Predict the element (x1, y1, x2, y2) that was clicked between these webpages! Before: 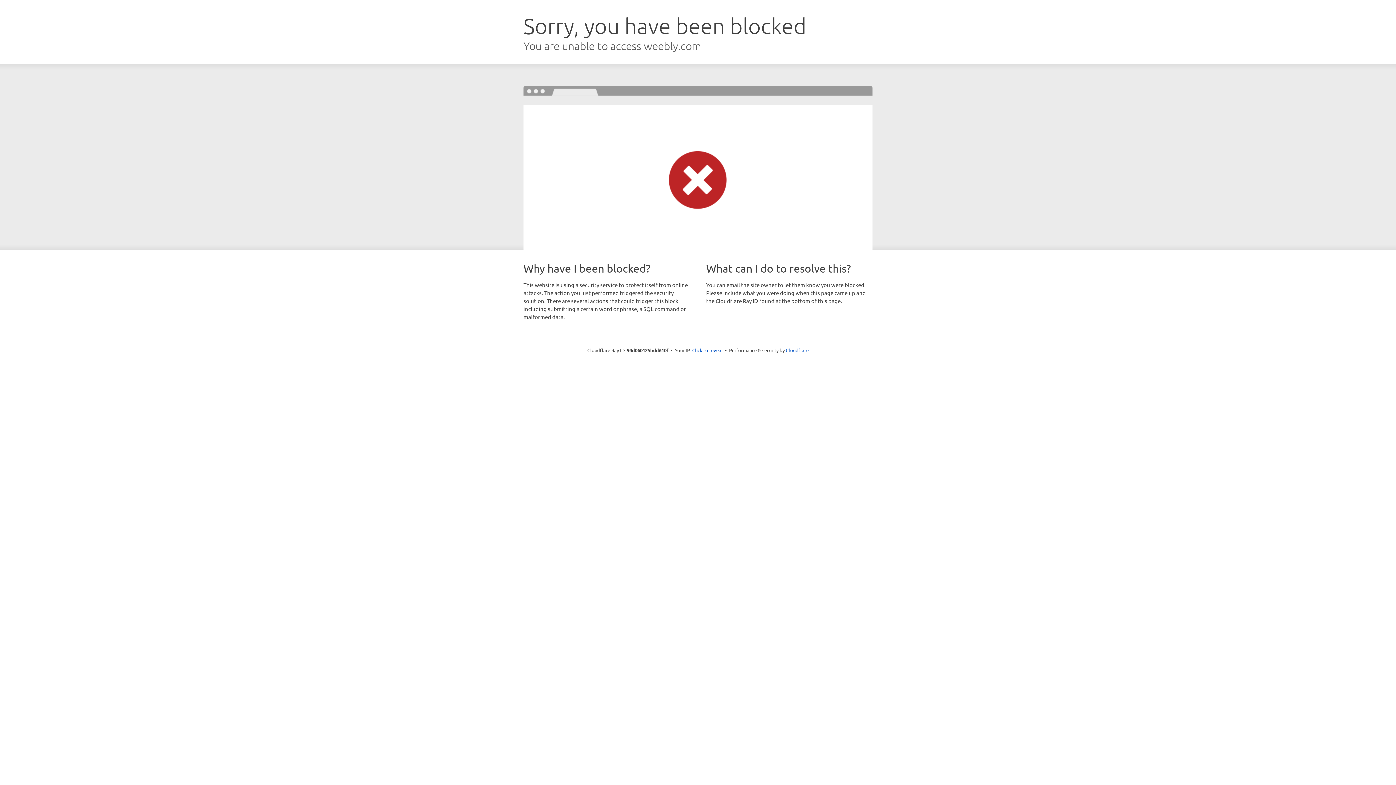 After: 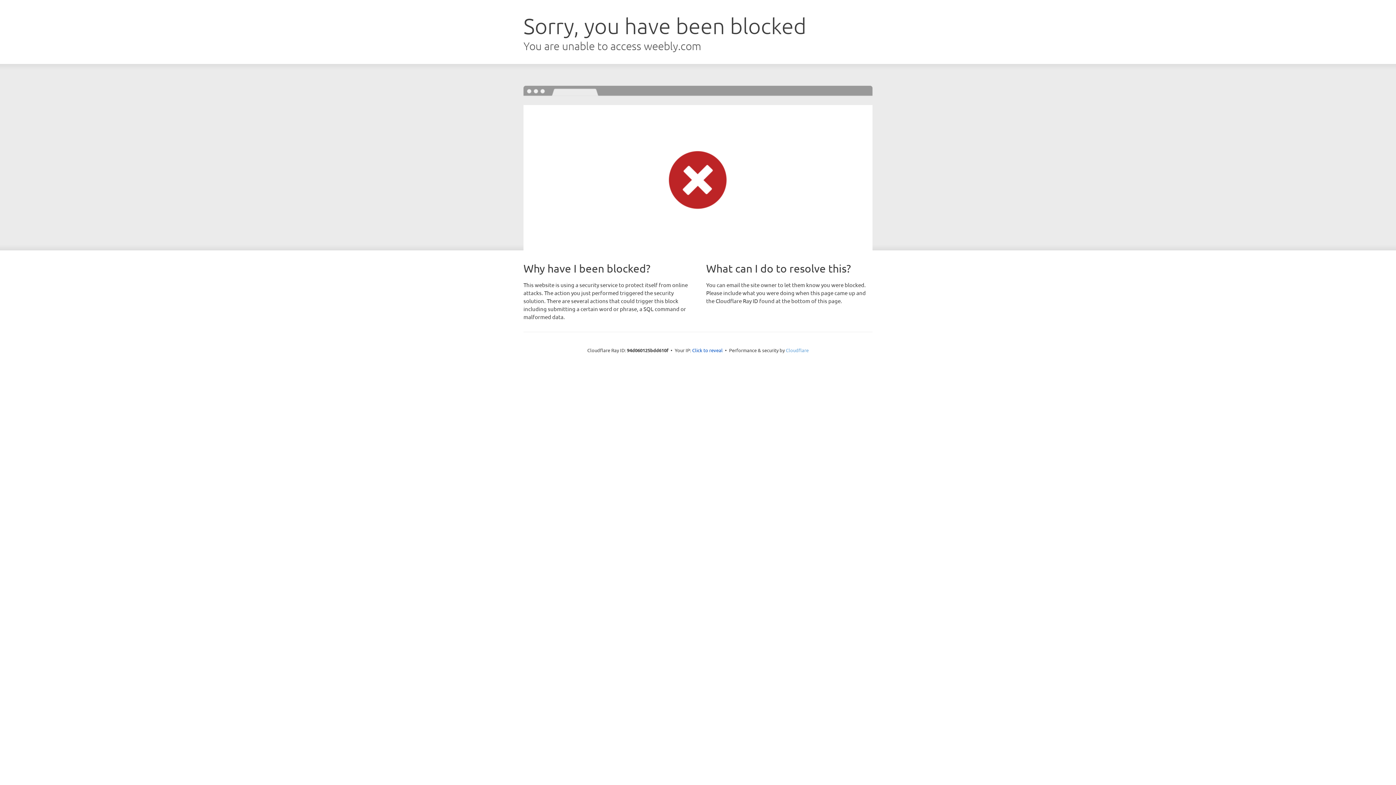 Action: bbox: (786, 347, 808, 353) label: Cloudflare